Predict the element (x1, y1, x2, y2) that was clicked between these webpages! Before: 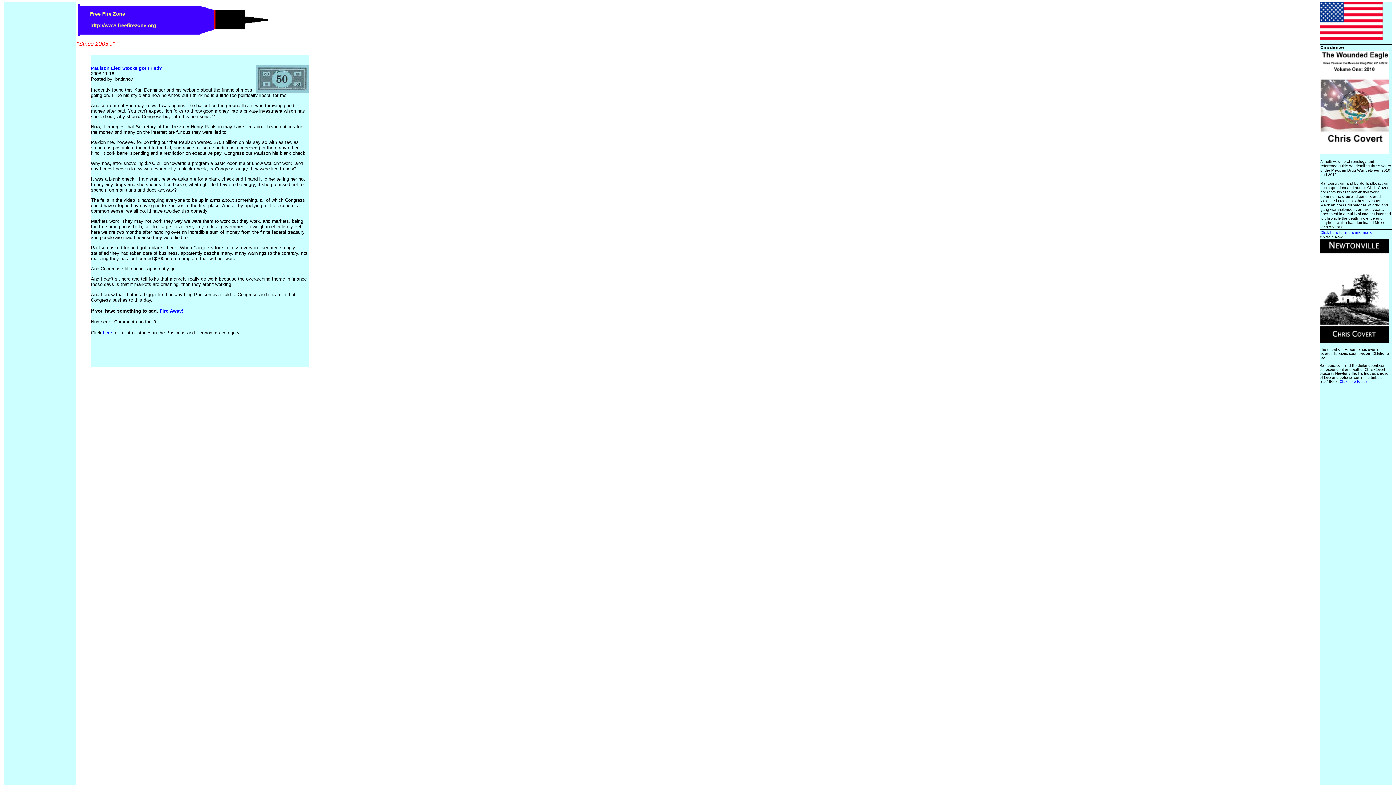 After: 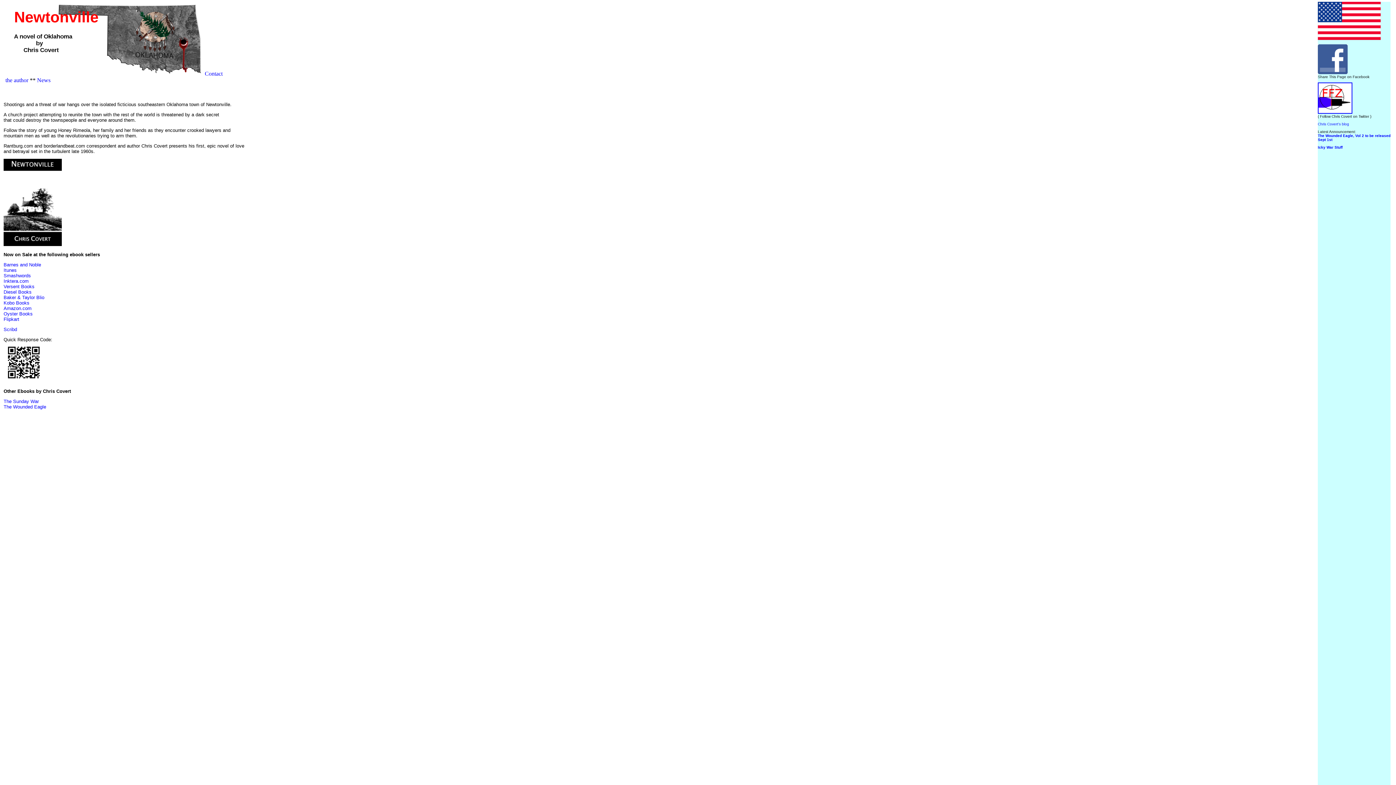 Action: label: Click here to buy bbox: (1340, 379, 1368, 383)